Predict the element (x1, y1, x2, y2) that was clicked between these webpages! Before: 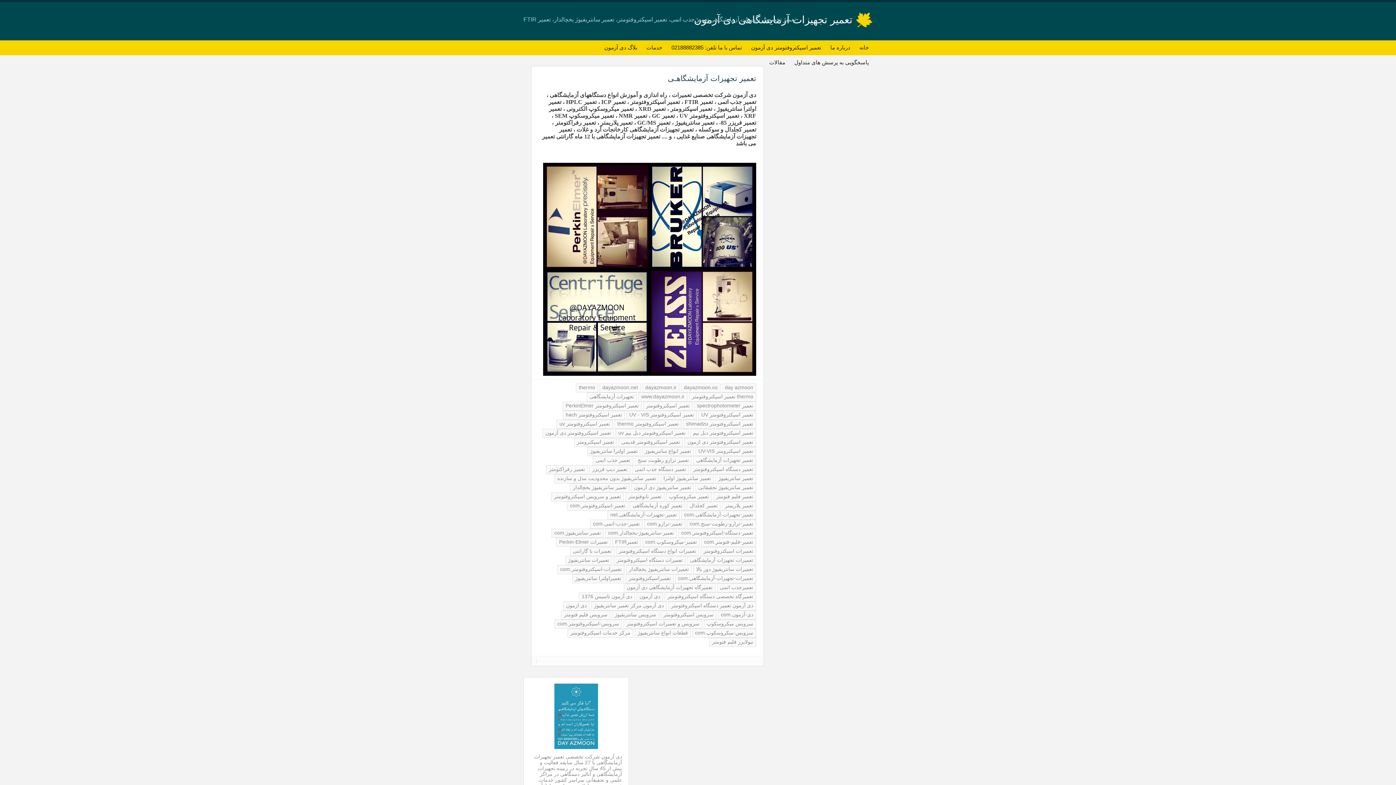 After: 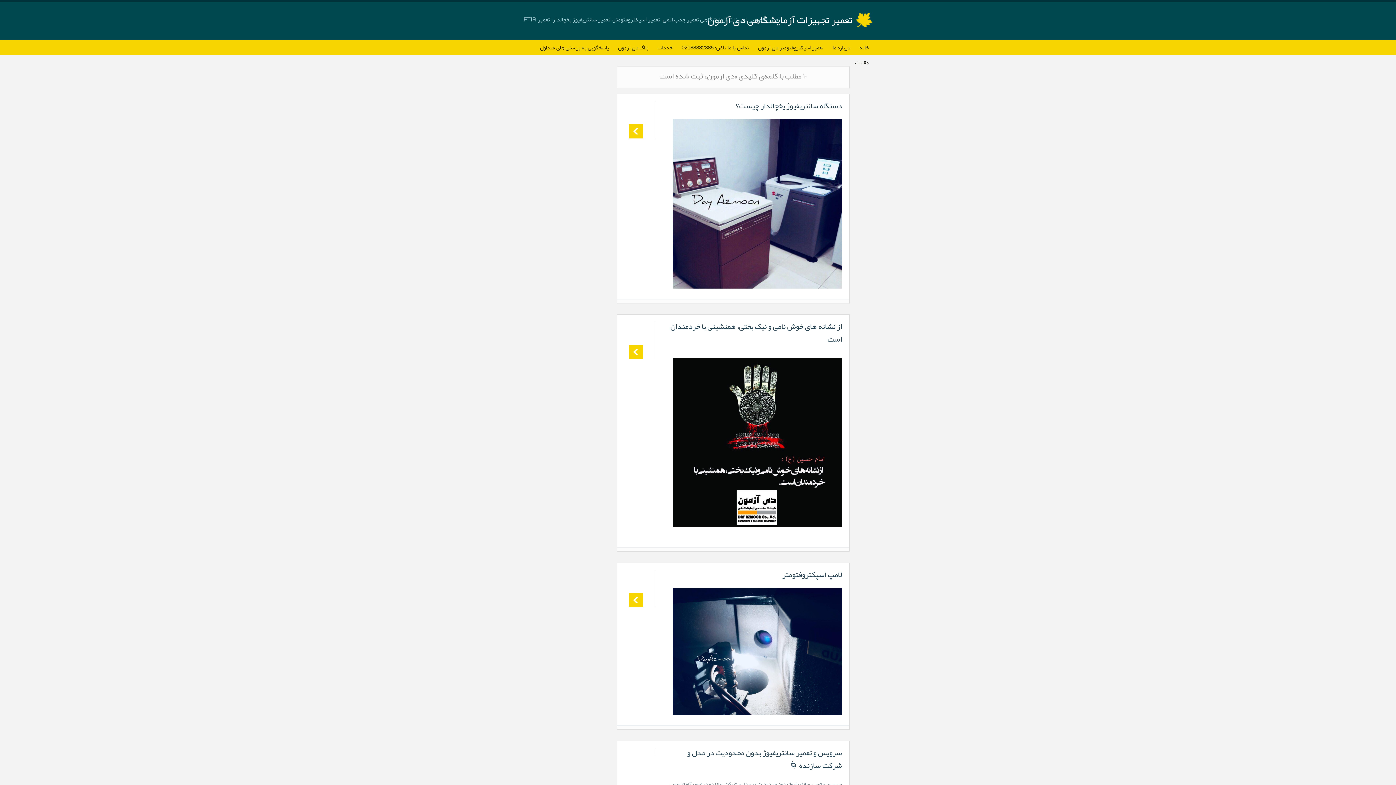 Action: label: دی ازمون bbox: (563, 601, 589, 610)